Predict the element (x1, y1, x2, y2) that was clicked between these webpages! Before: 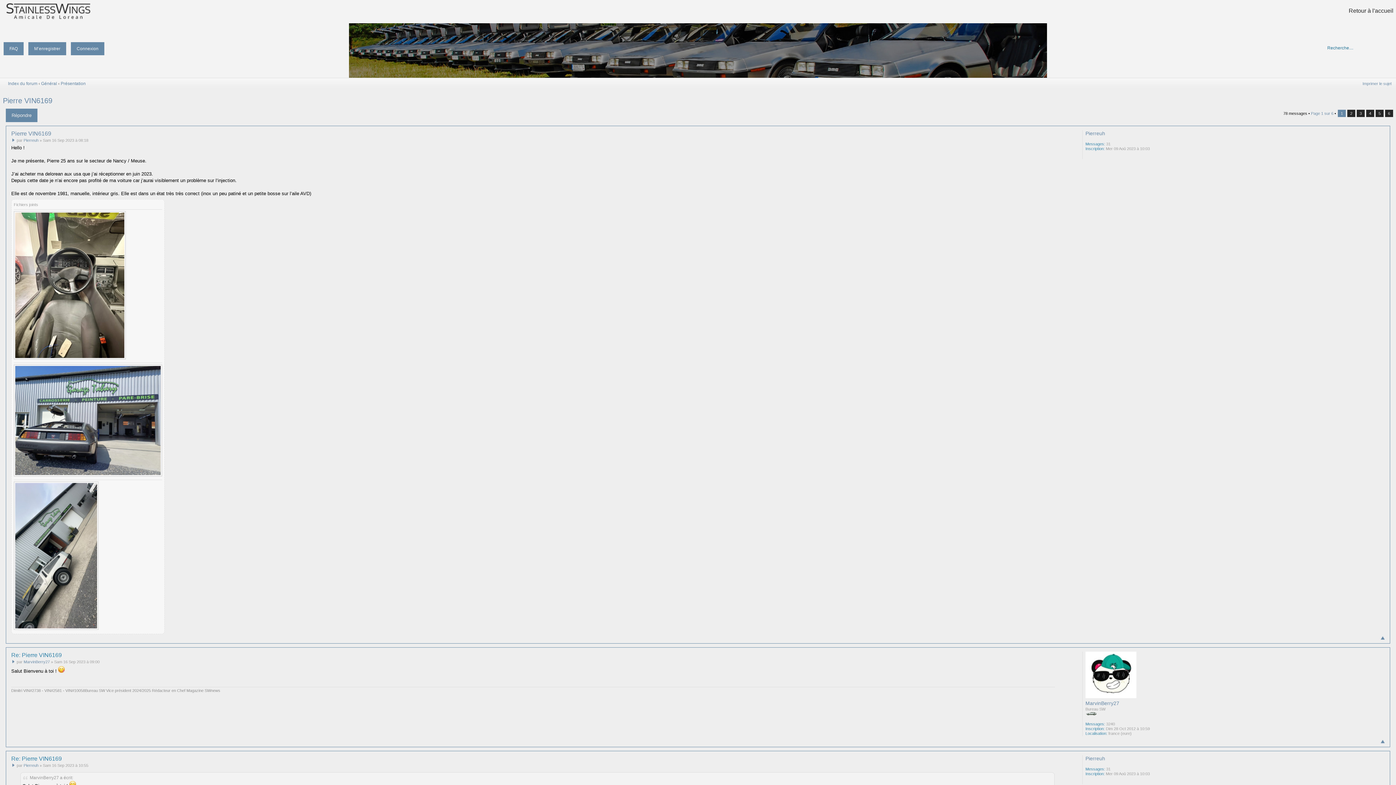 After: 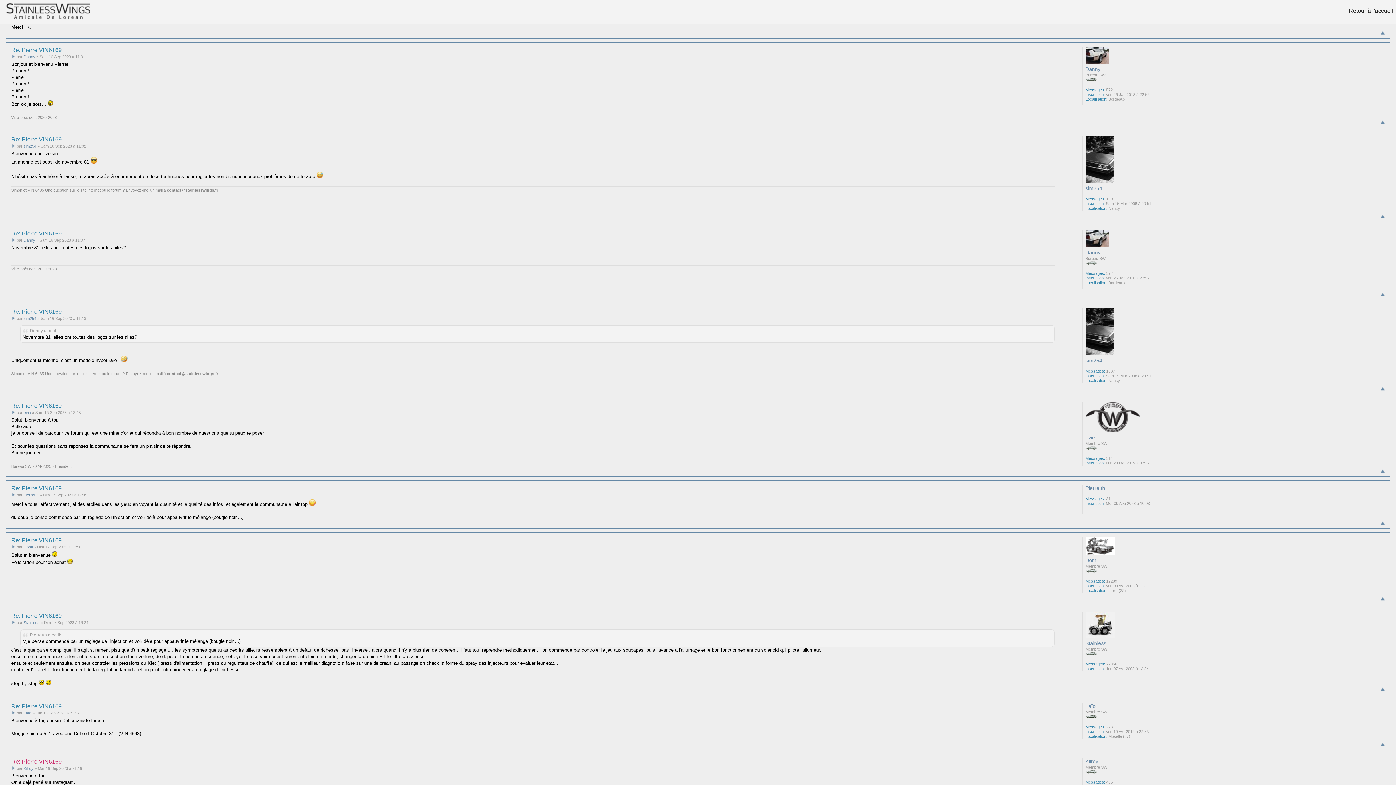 Action: label: Re: Pierre VIN6169 bbox: (11, 756, 61, 762)